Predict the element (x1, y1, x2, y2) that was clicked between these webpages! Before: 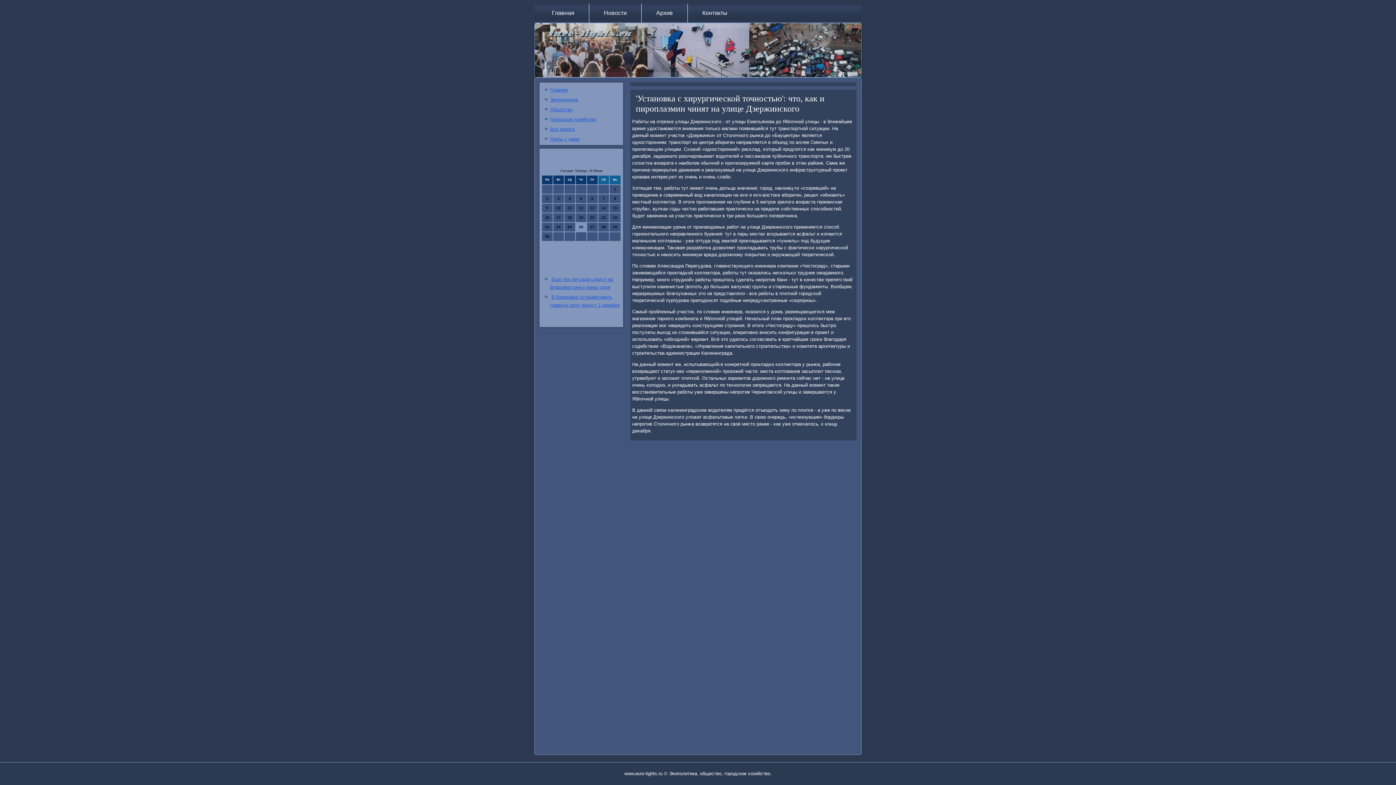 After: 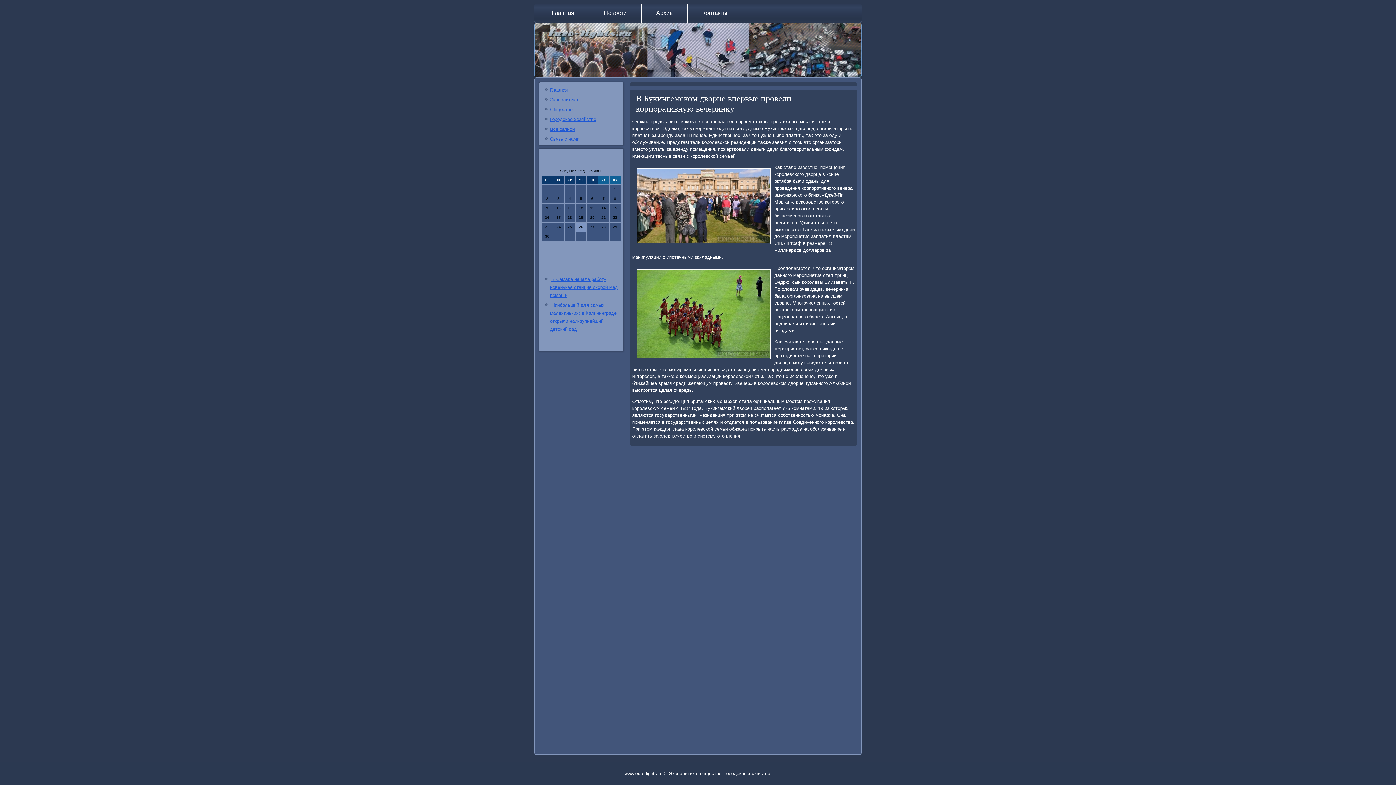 Action: bbox: (550, 97, 578, 102) label: Экополитика